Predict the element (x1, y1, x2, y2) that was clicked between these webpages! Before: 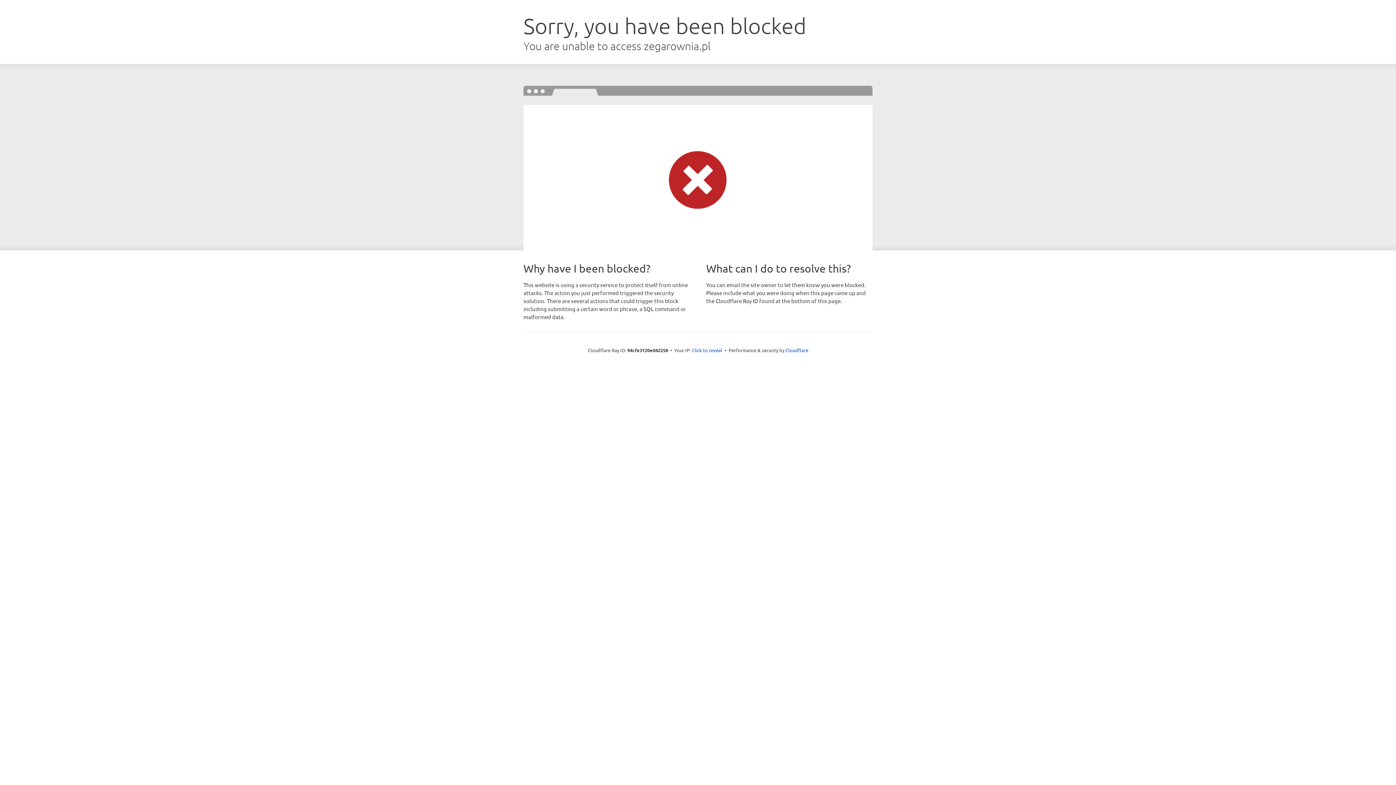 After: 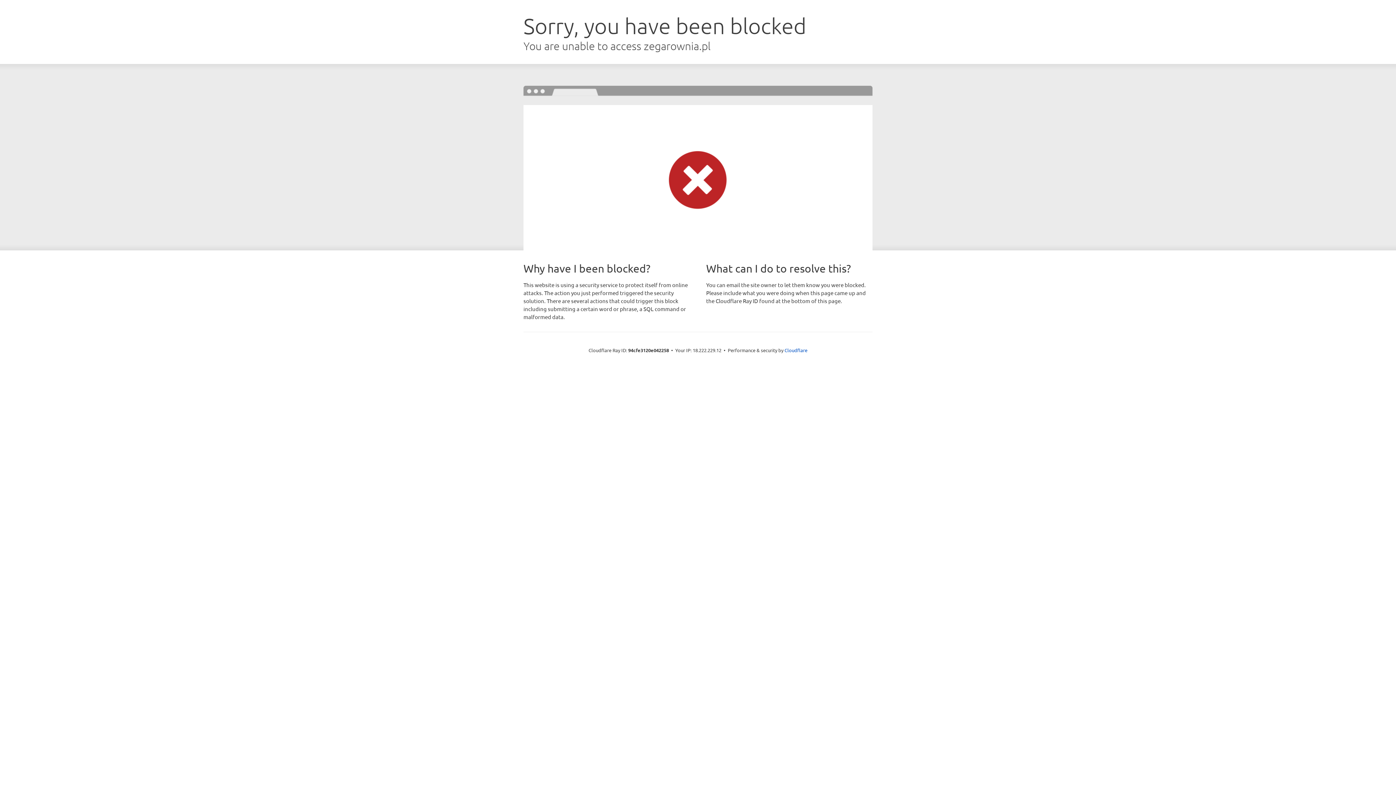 Action: bbox: (692, 346, 722, 353) label: Click to reveal